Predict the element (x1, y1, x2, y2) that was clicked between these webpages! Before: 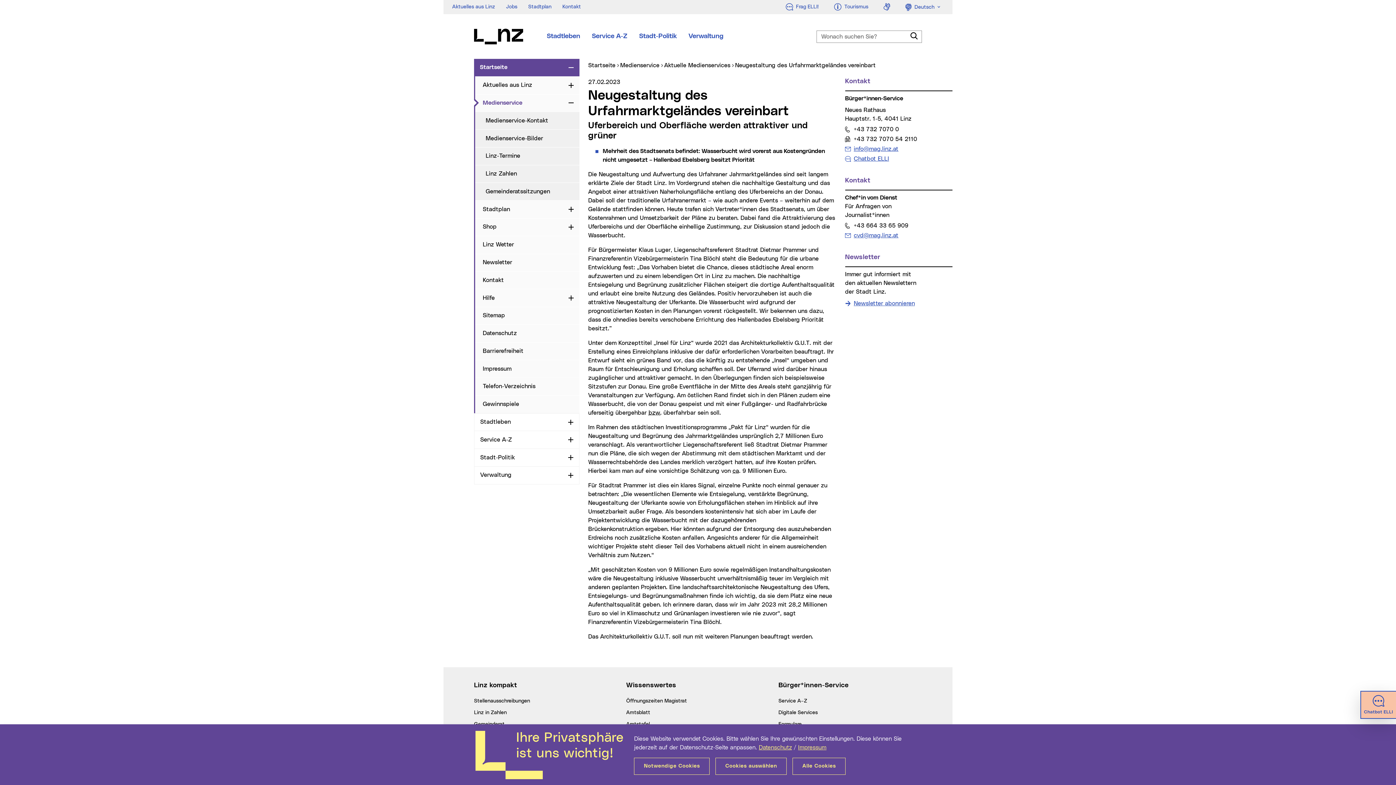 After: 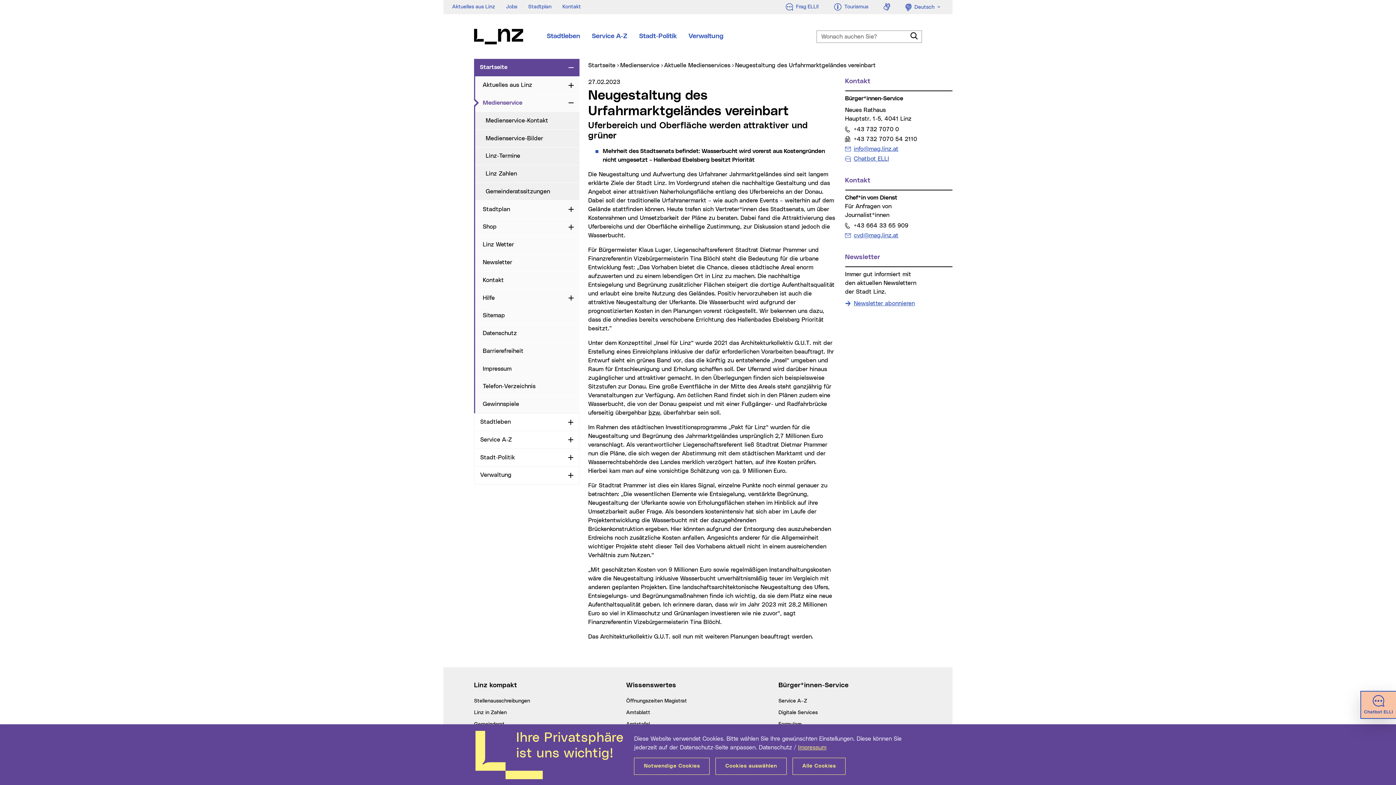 Action: bbox: (759, 745, 792, 750) label: Datenschutz